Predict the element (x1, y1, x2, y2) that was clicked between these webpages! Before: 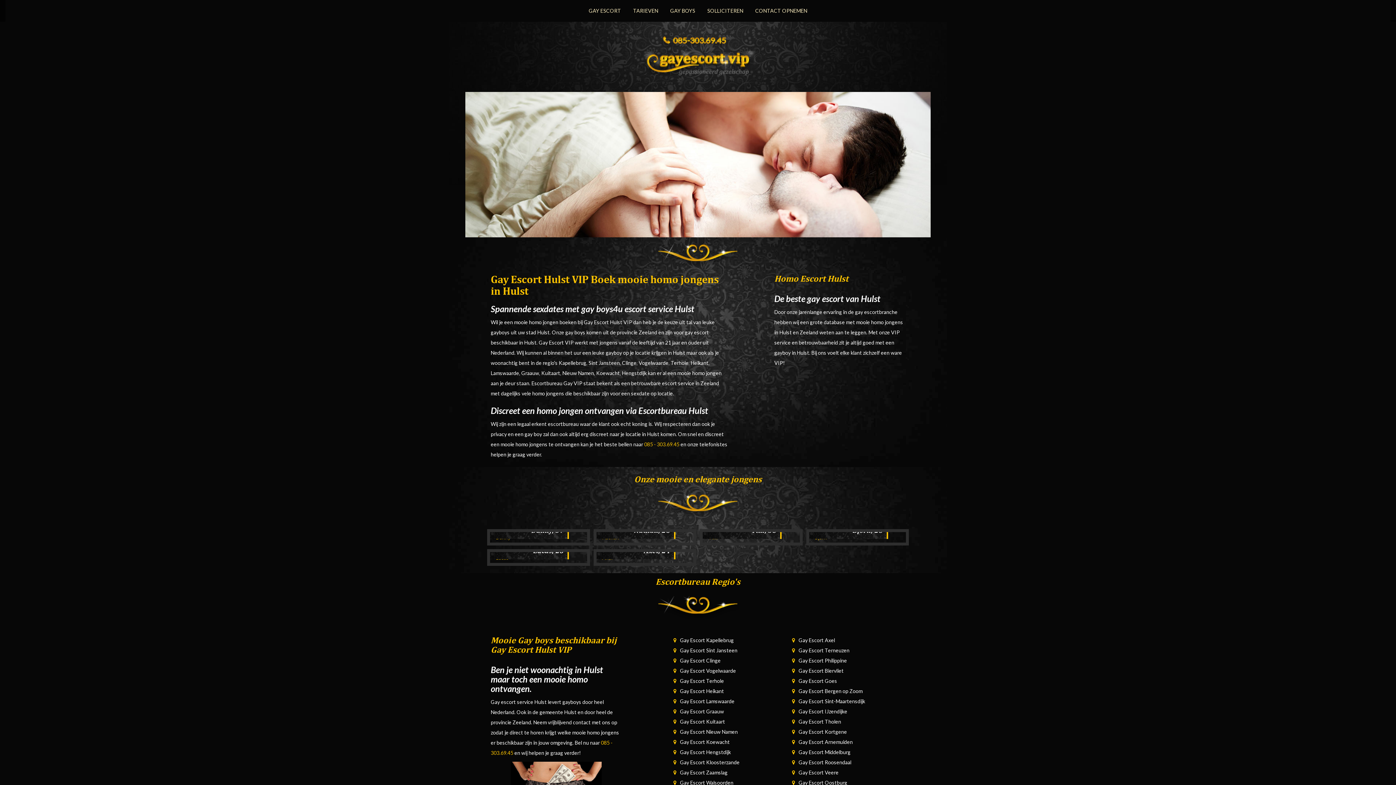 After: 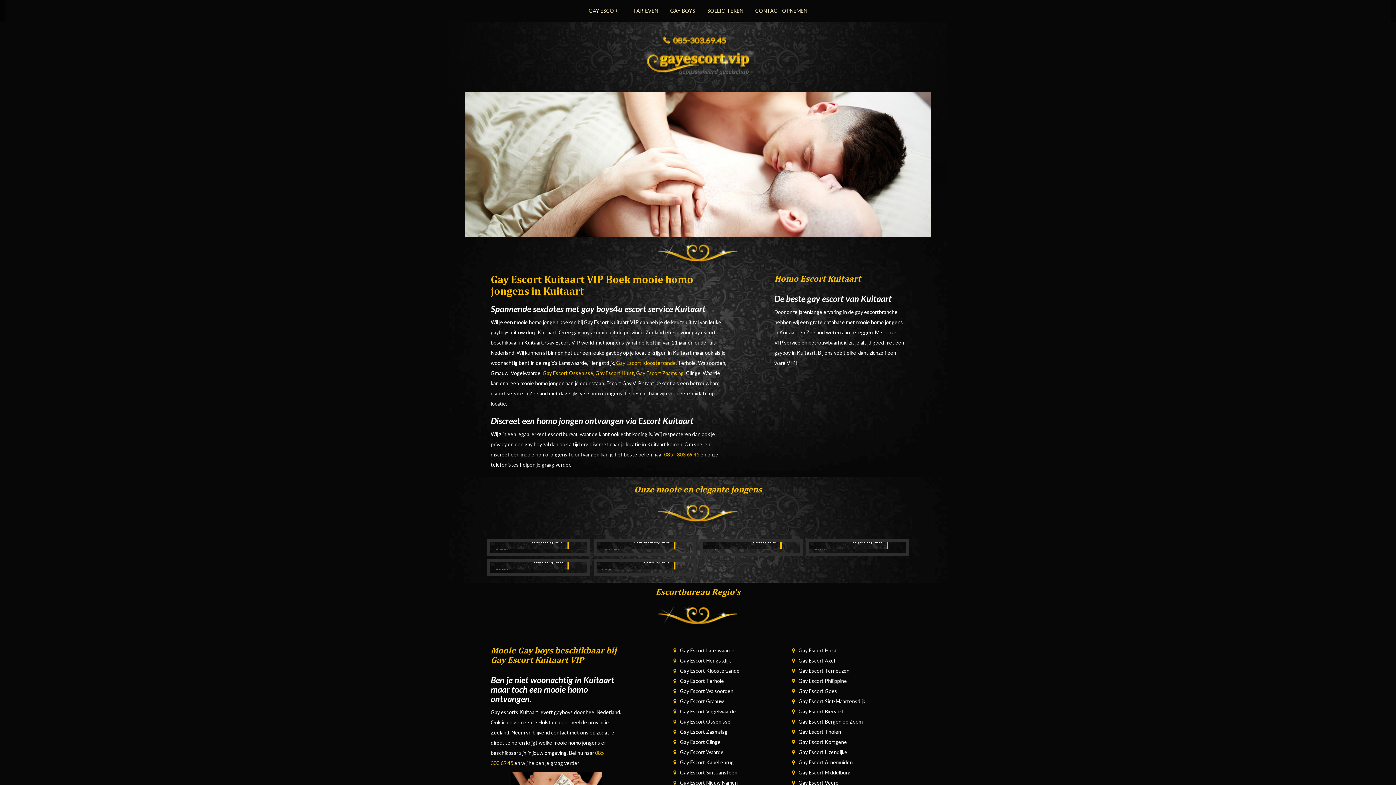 Action: label: Gay Escort Kuitaart bbox: (680, 718, 725, 725)